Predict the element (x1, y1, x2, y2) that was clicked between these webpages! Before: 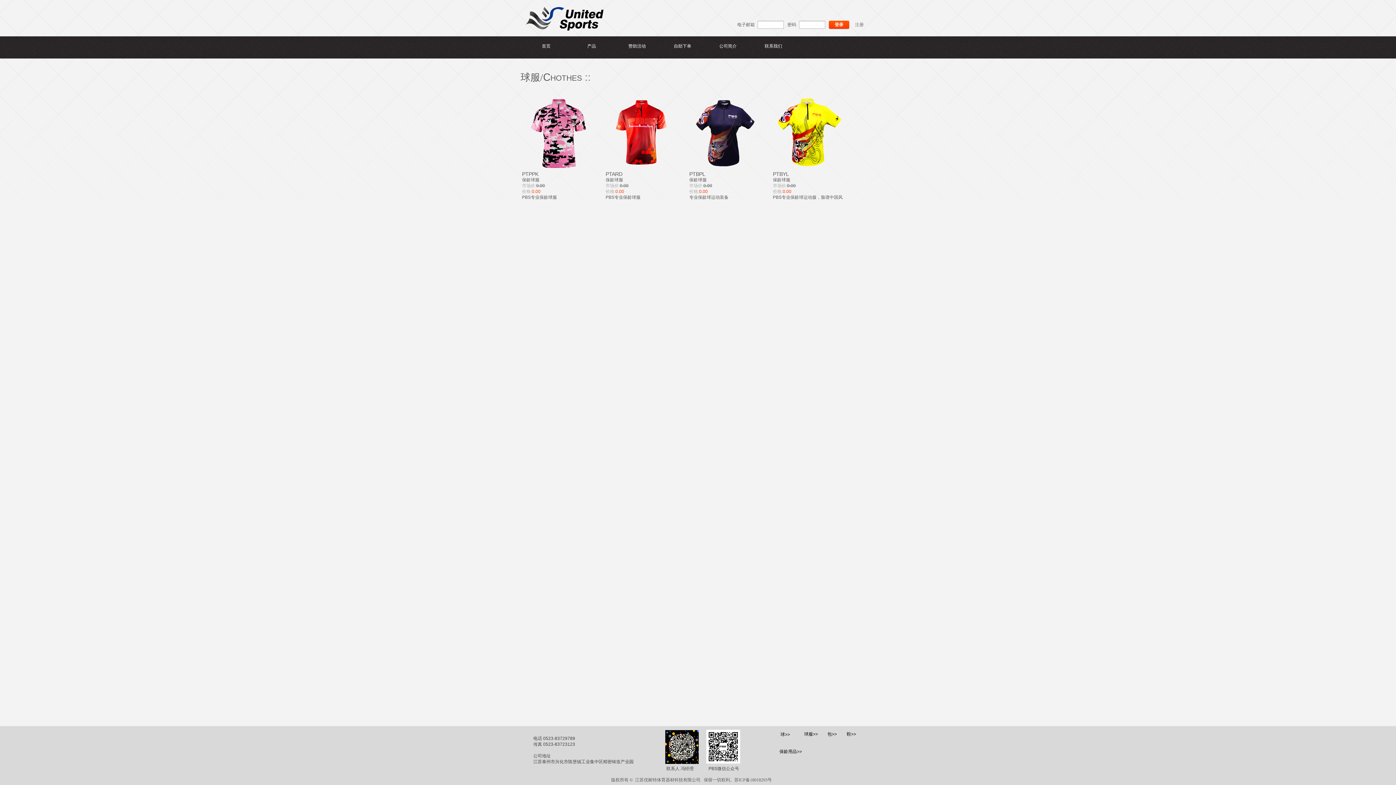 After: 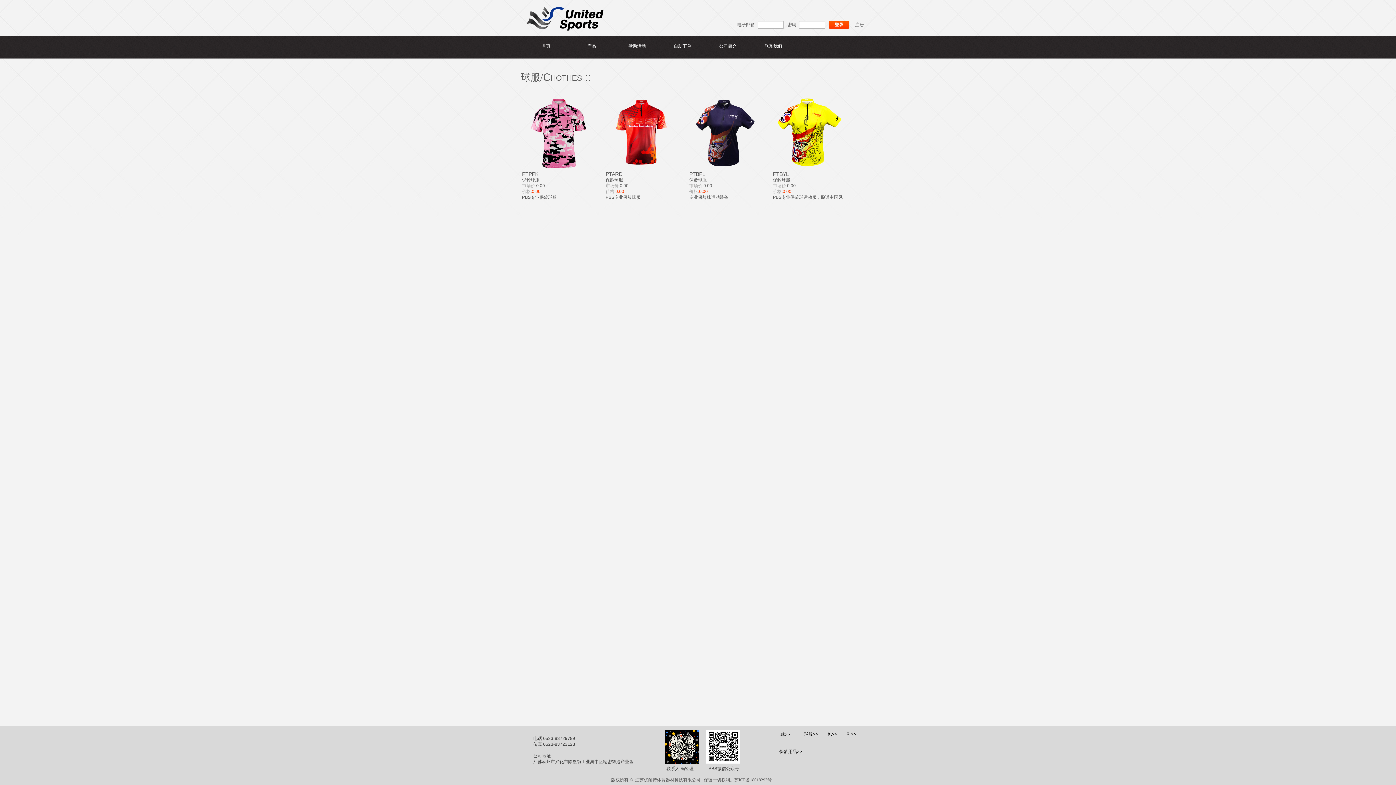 Action: bbox: (611, 777, 772, 782) label: 版权所有 © 江苏优耐特体育器材科技有限公司  保留一切权利。苏ICP备18018293号